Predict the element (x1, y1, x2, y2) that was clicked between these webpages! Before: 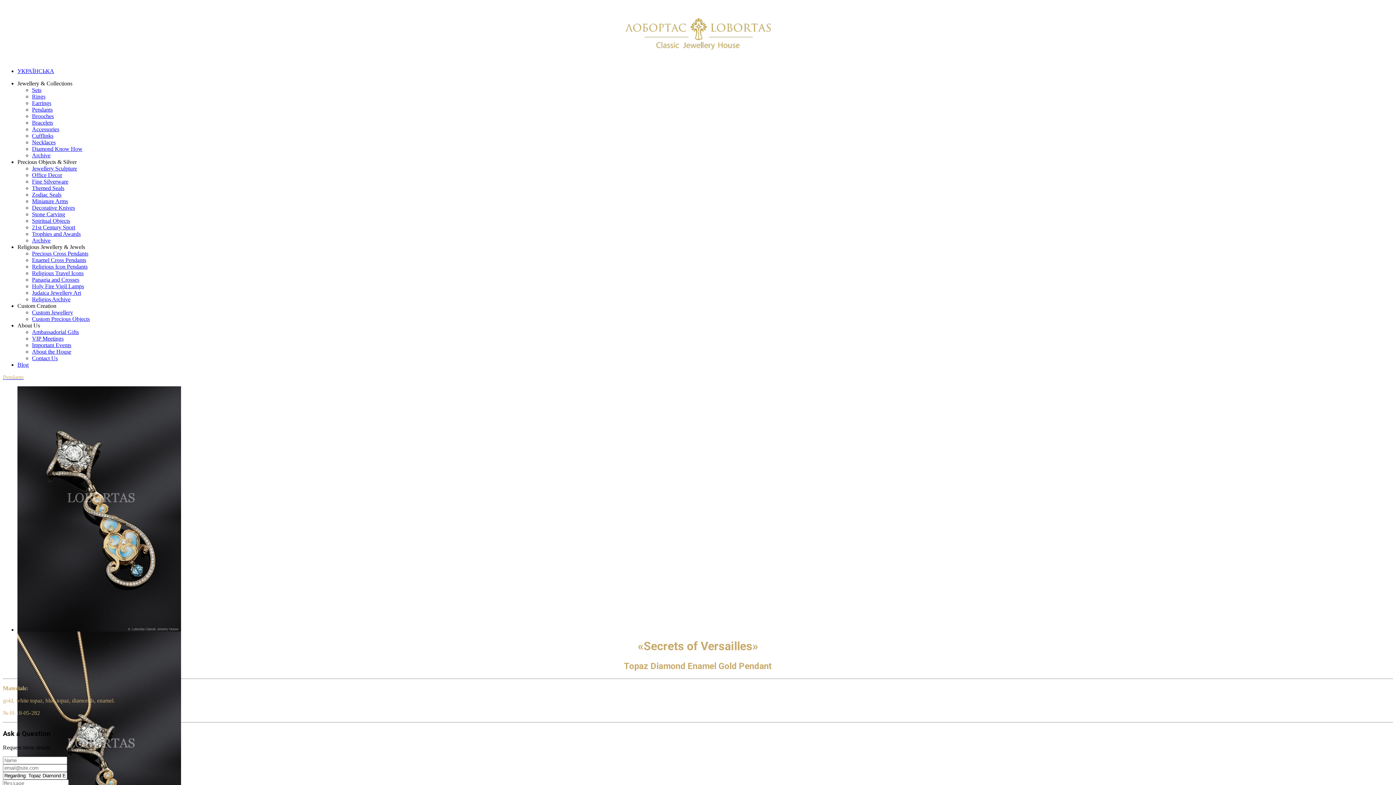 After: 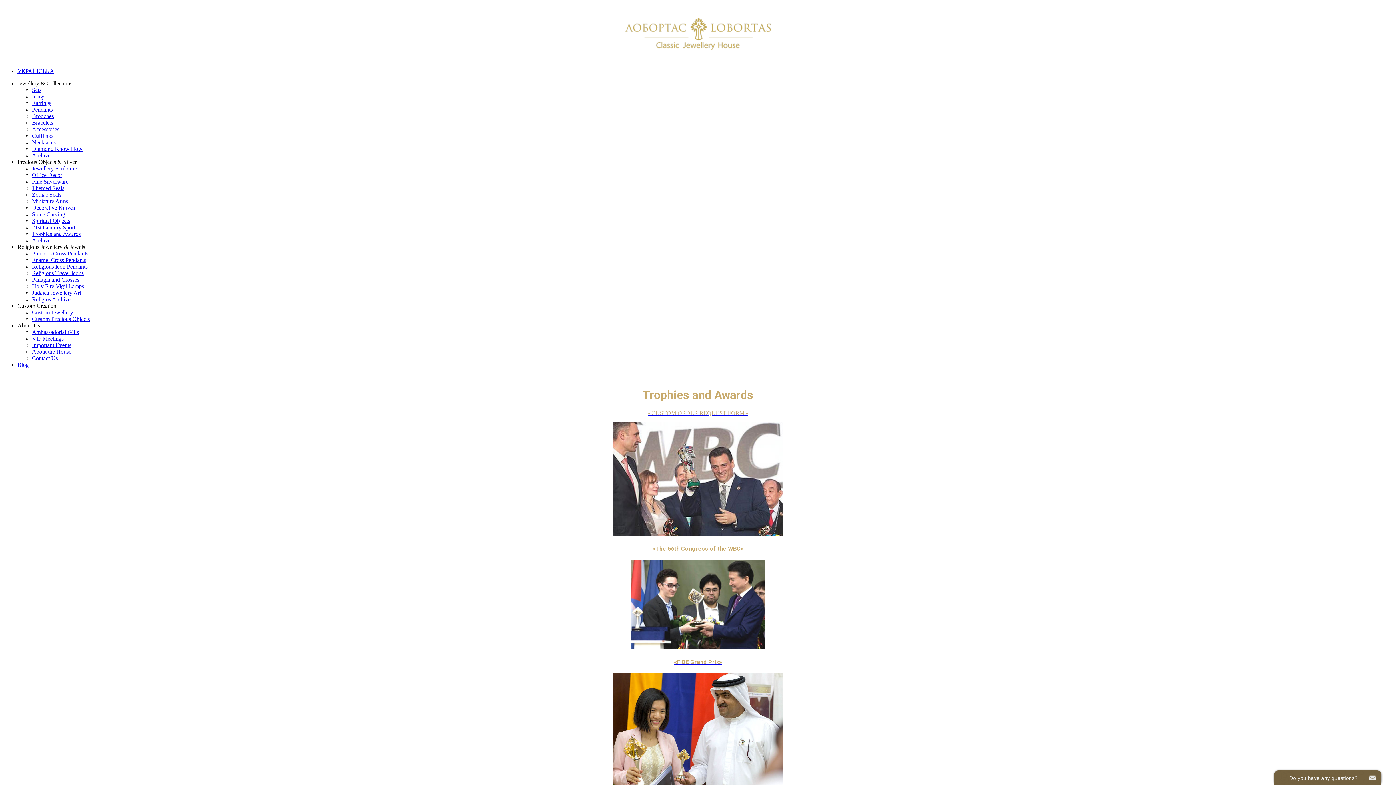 Action: bbox: (32, 230, 80, 237) label: Trophies and Awards